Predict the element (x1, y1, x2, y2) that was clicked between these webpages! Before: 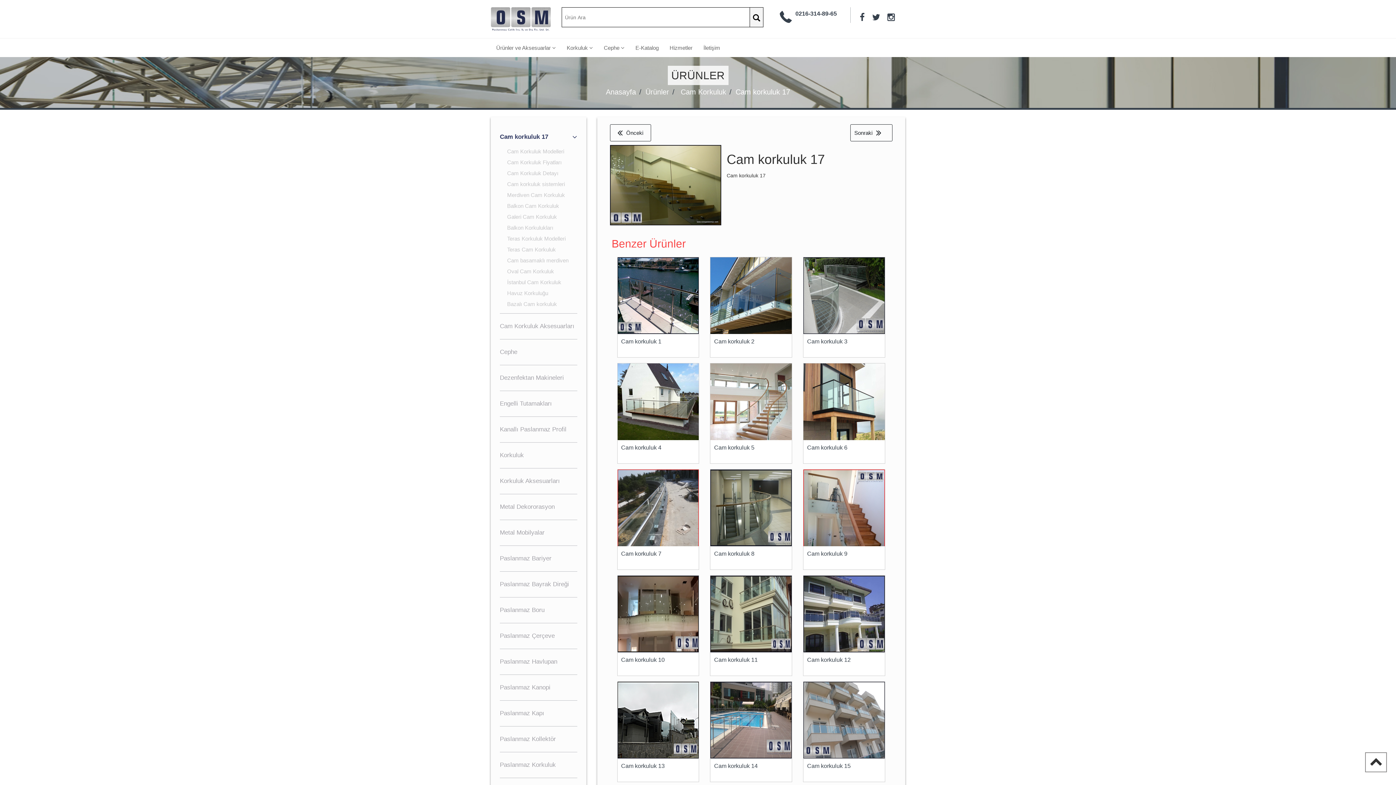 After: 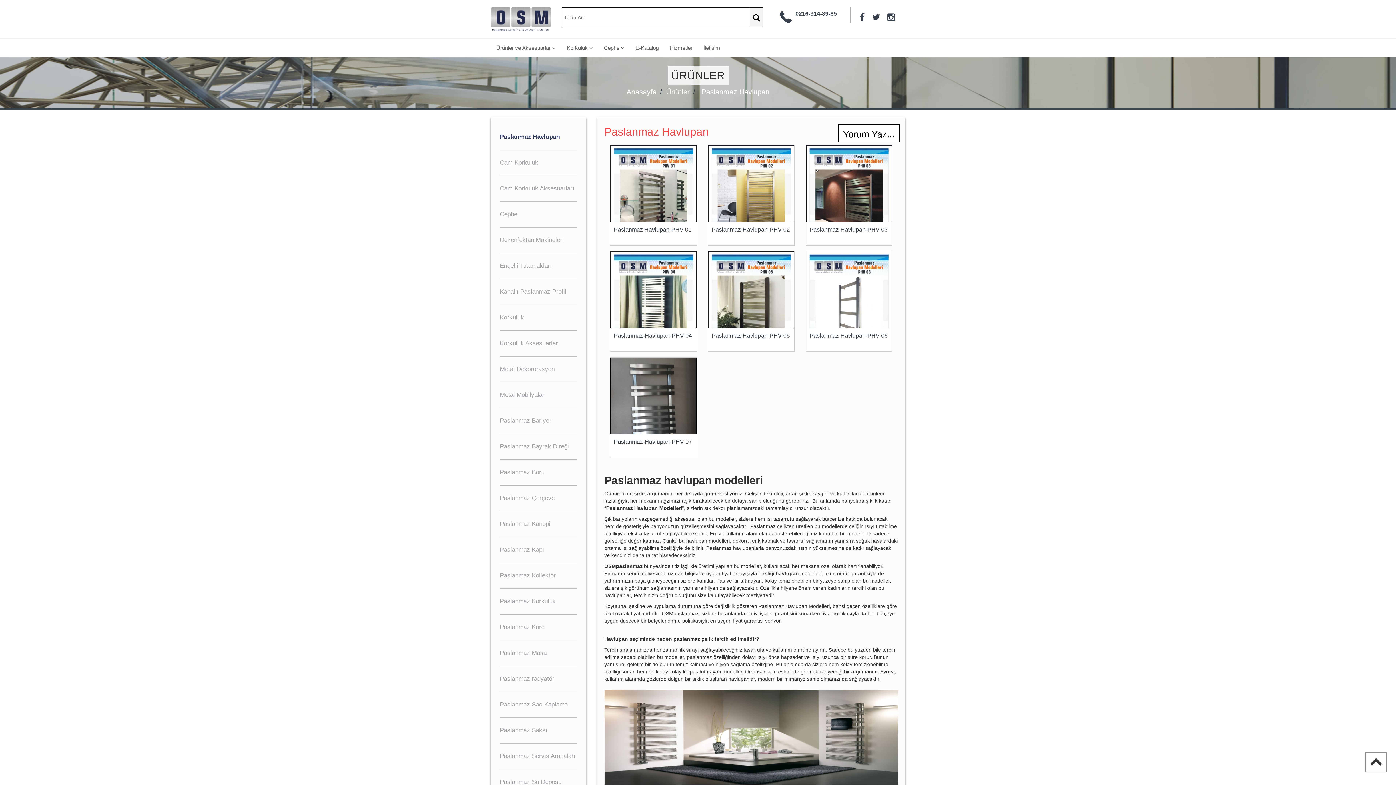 Action: bbox: (500, 652, 577, 671) label: Paslanmaz Havlupan